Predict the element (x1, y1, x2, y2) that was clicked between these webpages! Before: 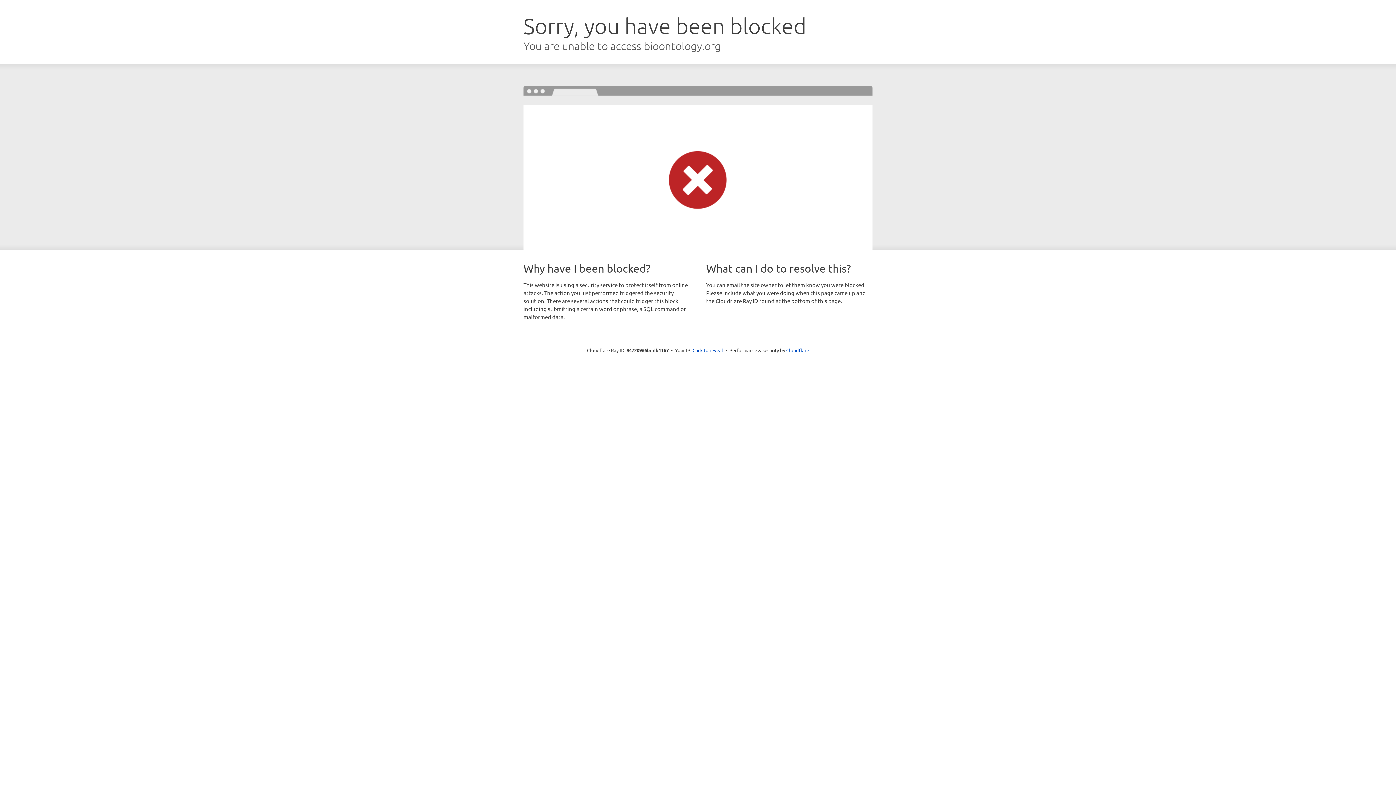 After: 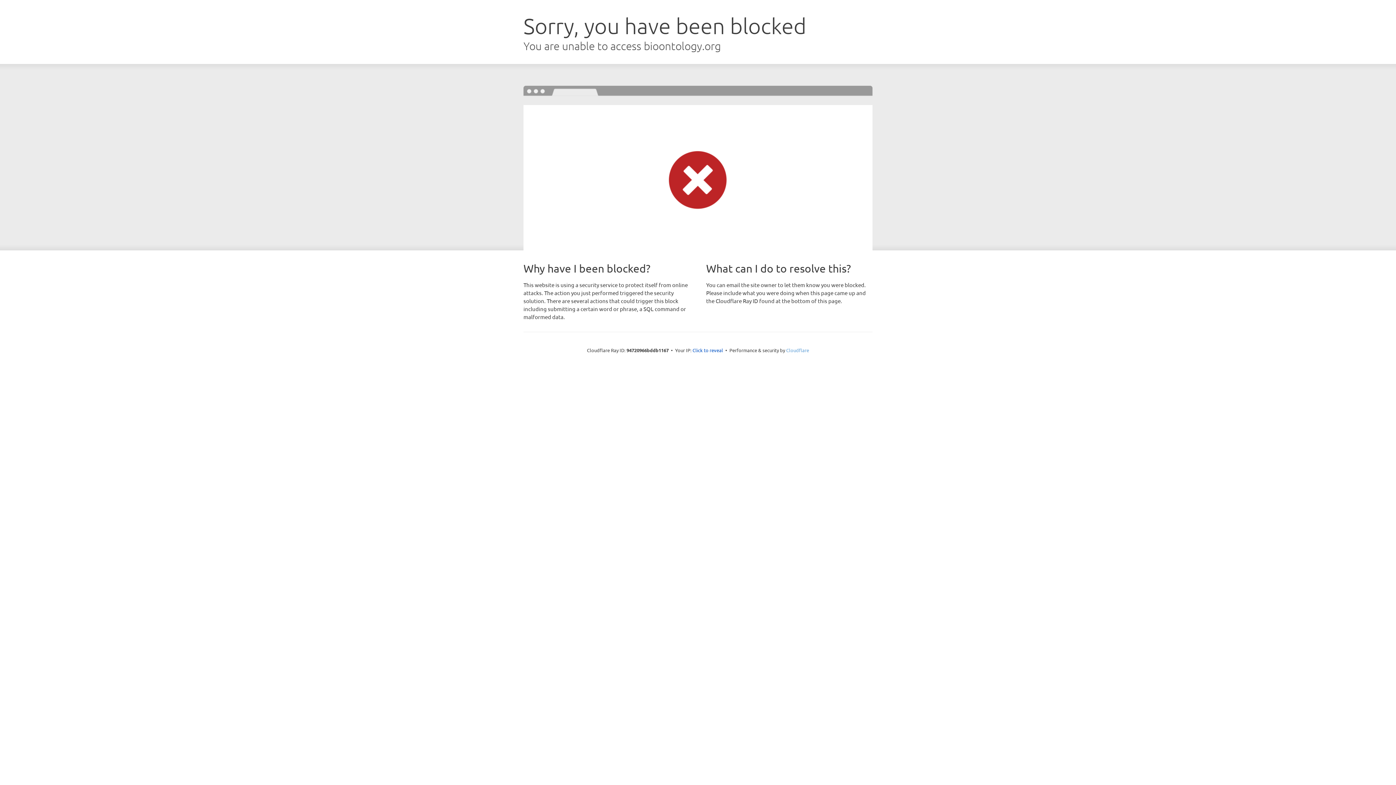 Action: bbox: (786, 347, 809, 353) label: Cloudflare